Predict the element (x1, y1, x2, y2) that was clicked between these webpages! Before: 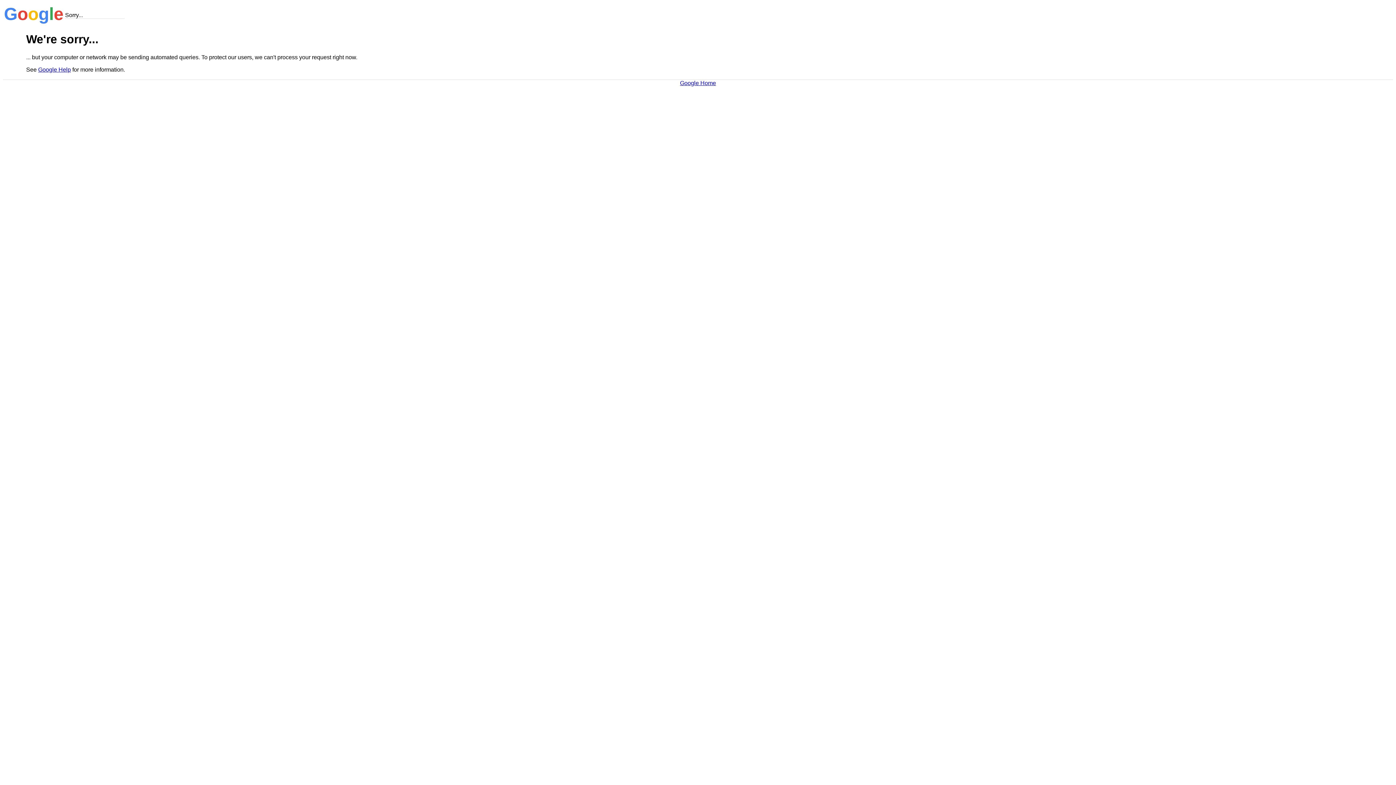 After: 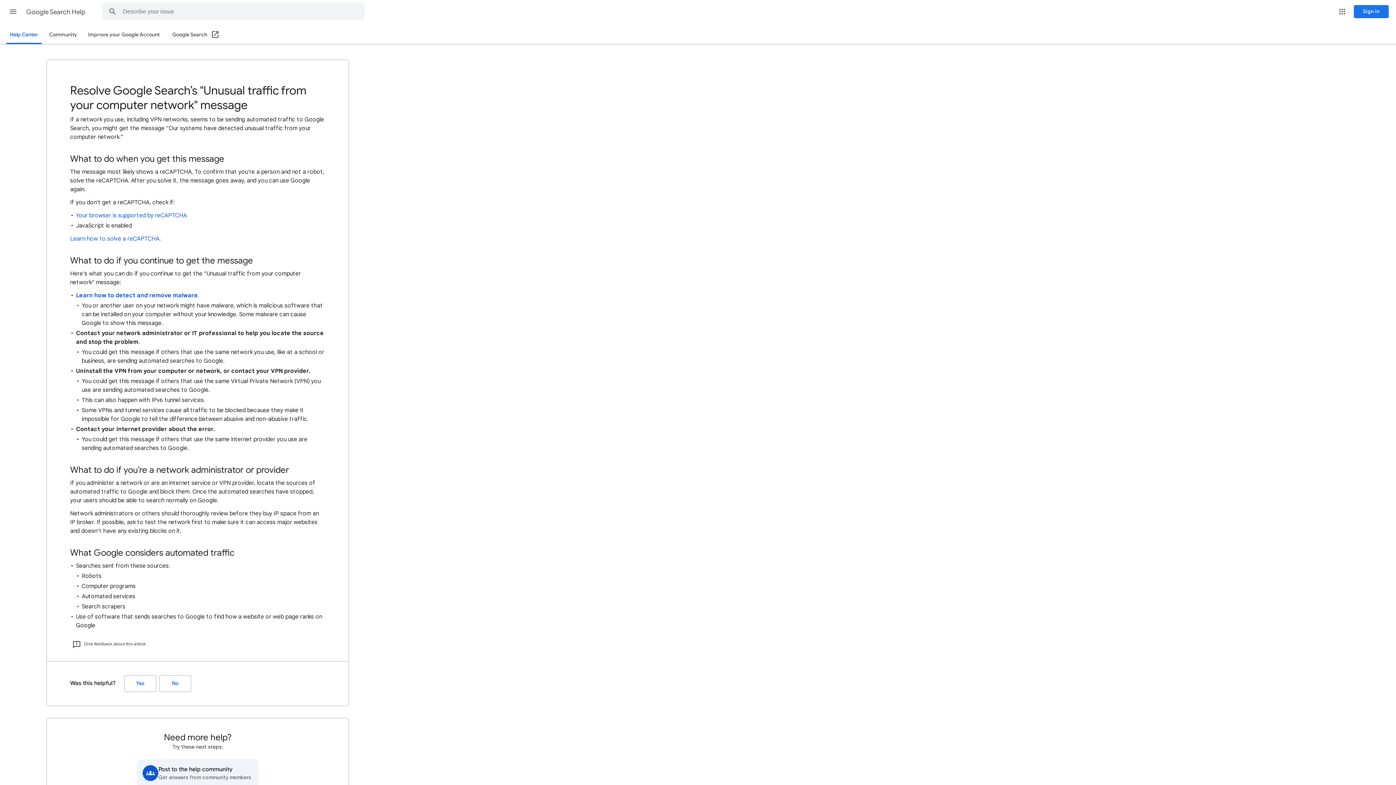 Action: bbox: (38, 66, 70, 72) label: Google Help